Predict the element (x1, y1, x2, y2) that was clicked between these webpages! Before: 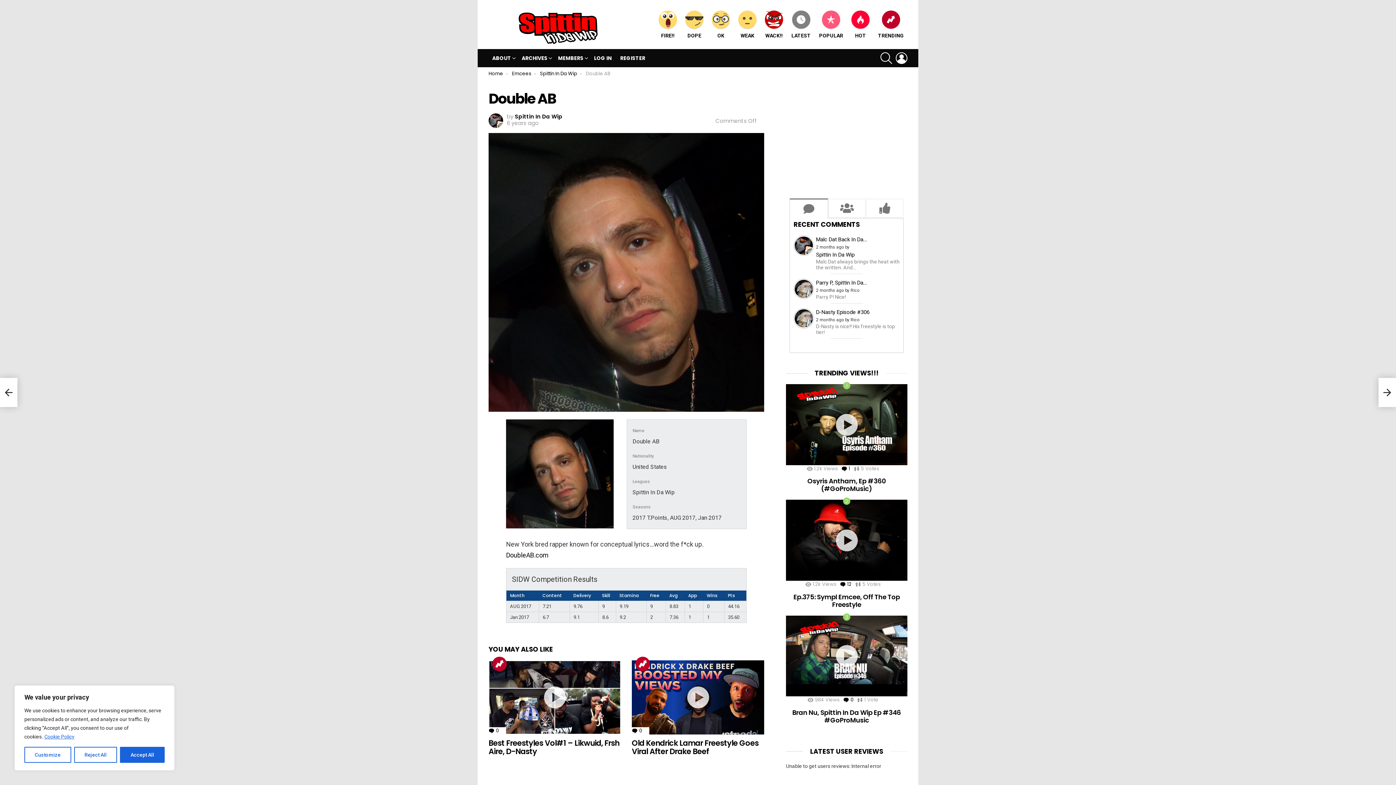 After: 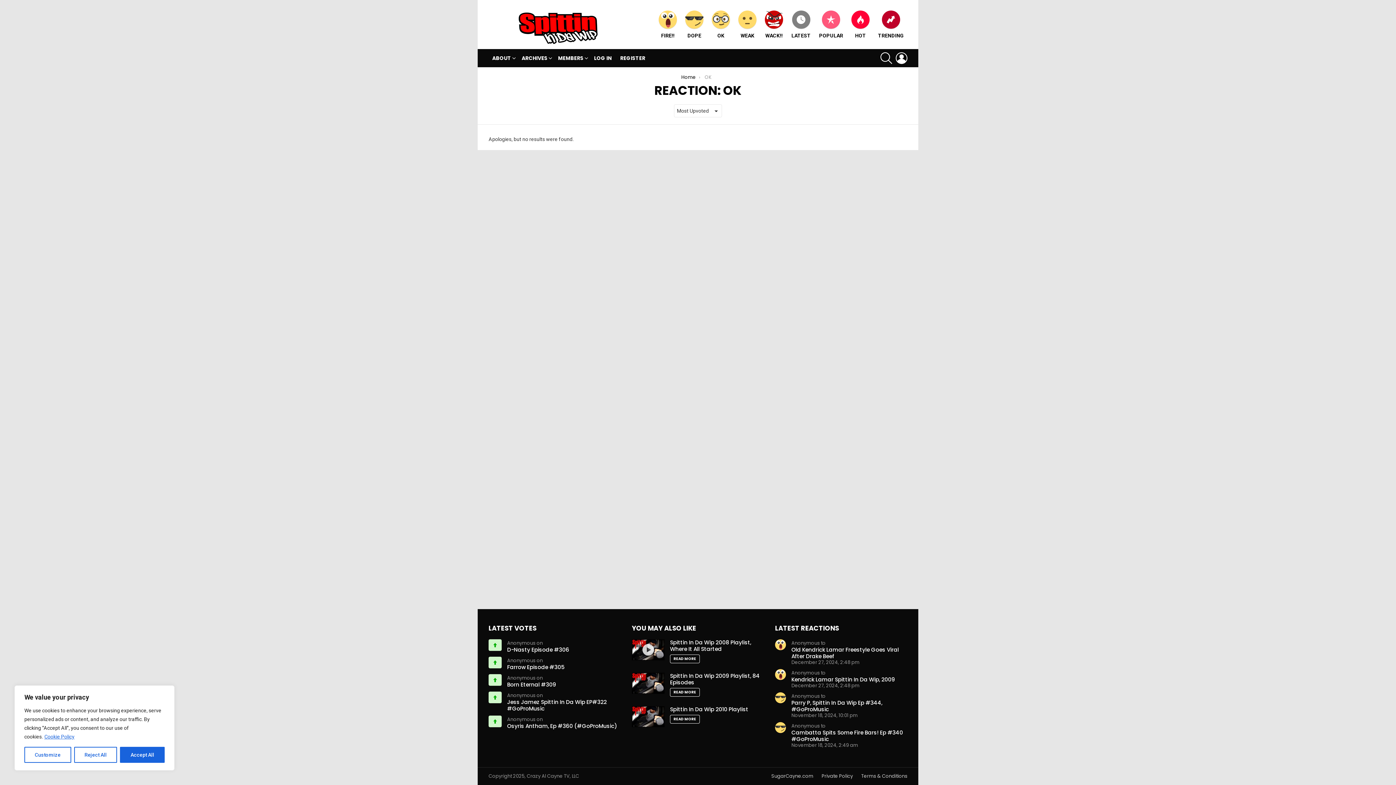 Action: bbox: (708, 10, 733, 38) label: OK